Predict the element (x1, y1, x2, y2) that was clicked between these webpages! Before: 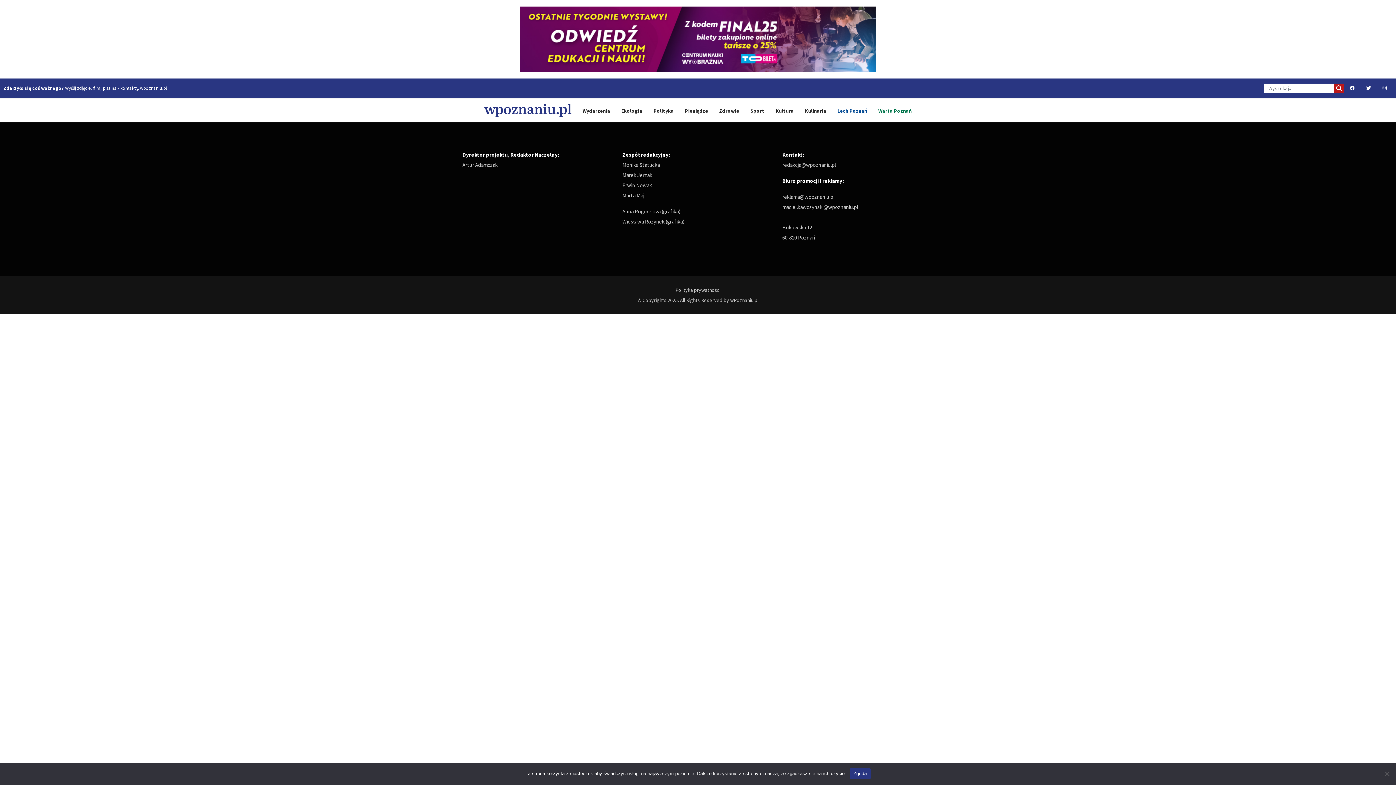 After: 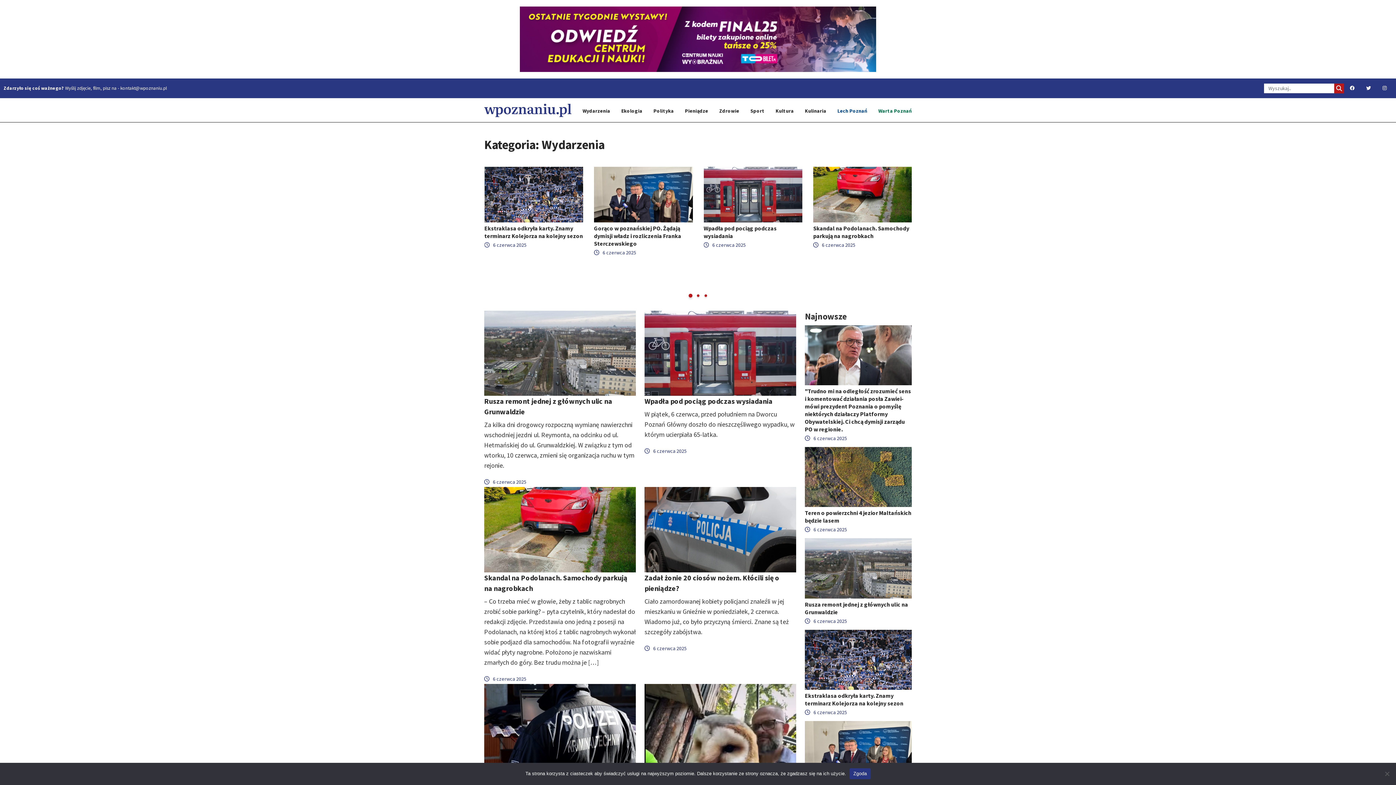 Action: label: Wydarzenia bbox: (582, 107, 610, 114)